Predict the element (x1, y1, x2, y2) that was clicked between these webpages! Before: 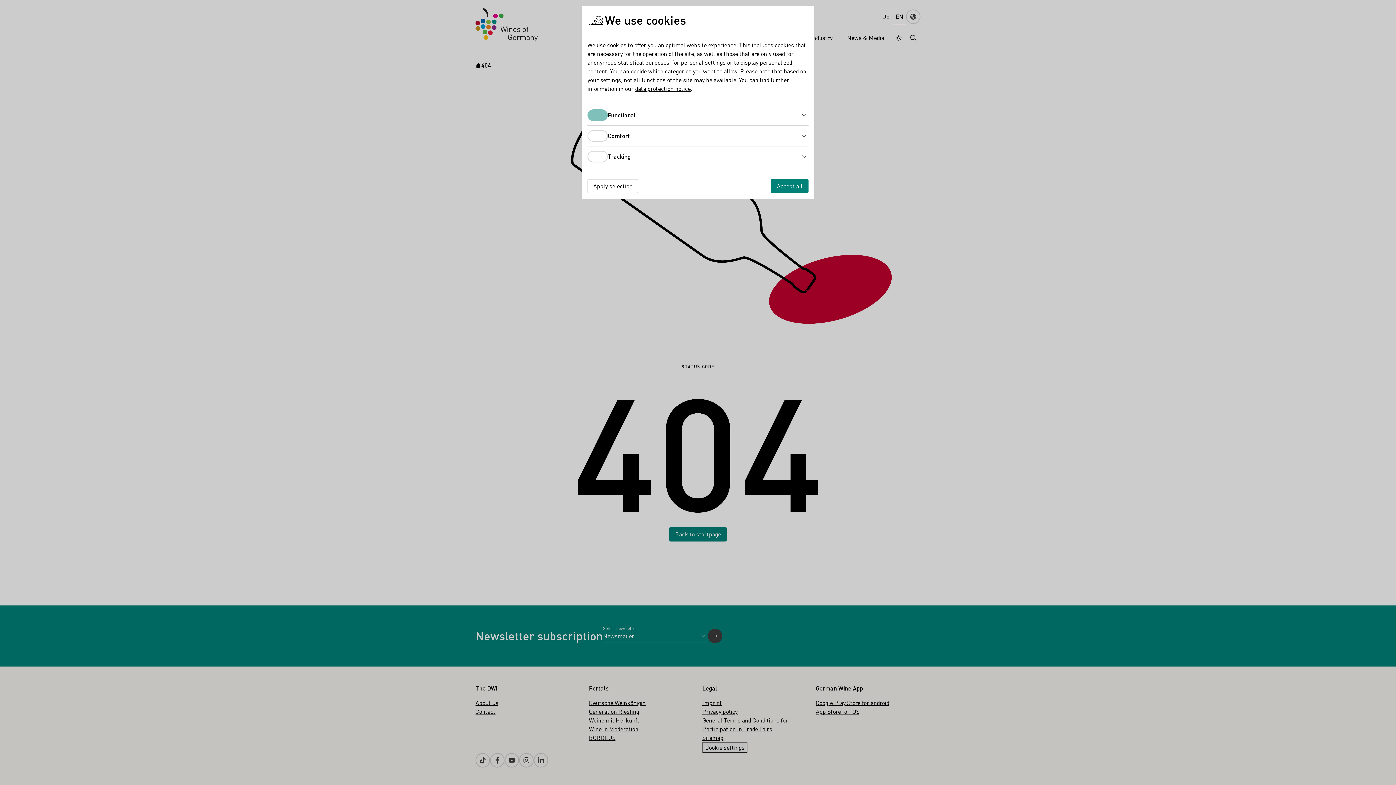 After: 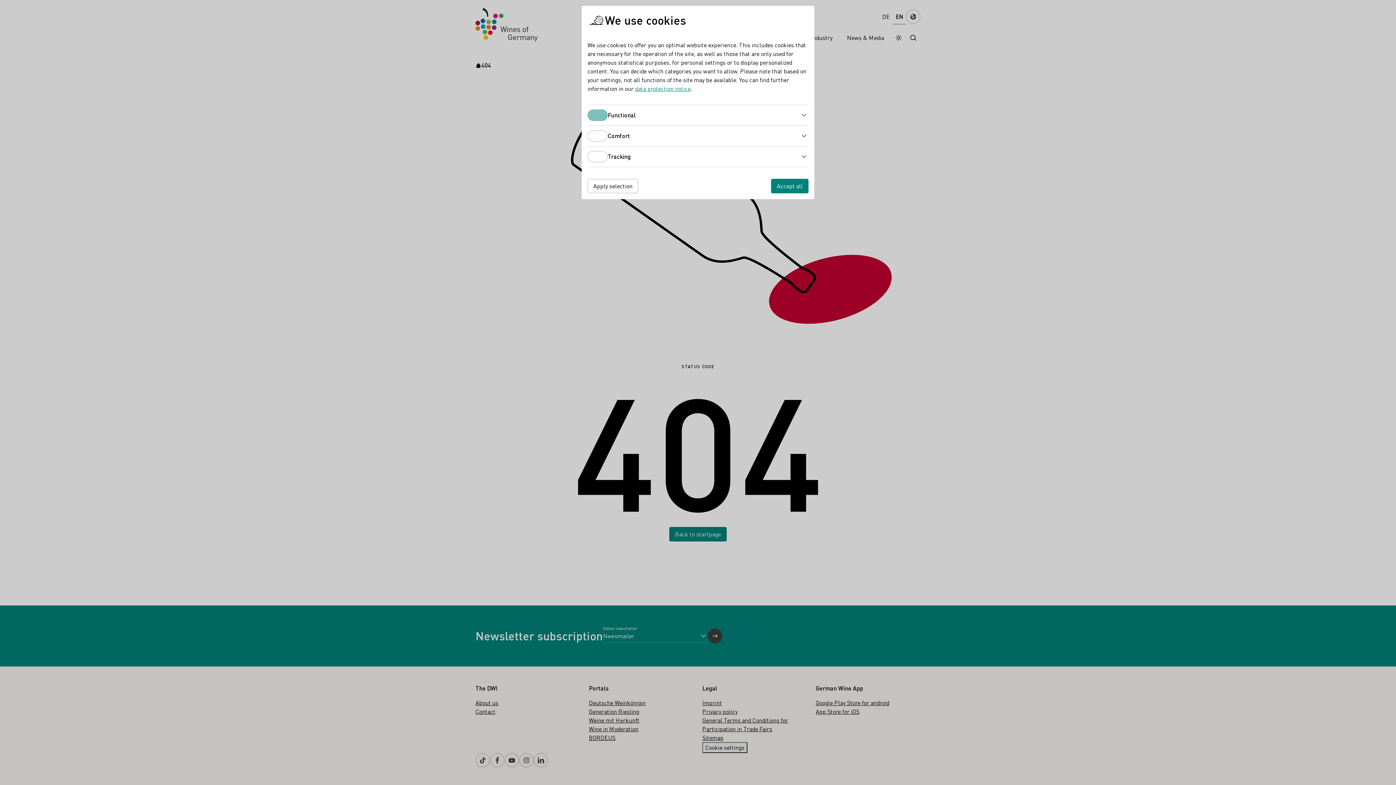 Action: label: data protection notice bbox: (635, 84, 690, 92)